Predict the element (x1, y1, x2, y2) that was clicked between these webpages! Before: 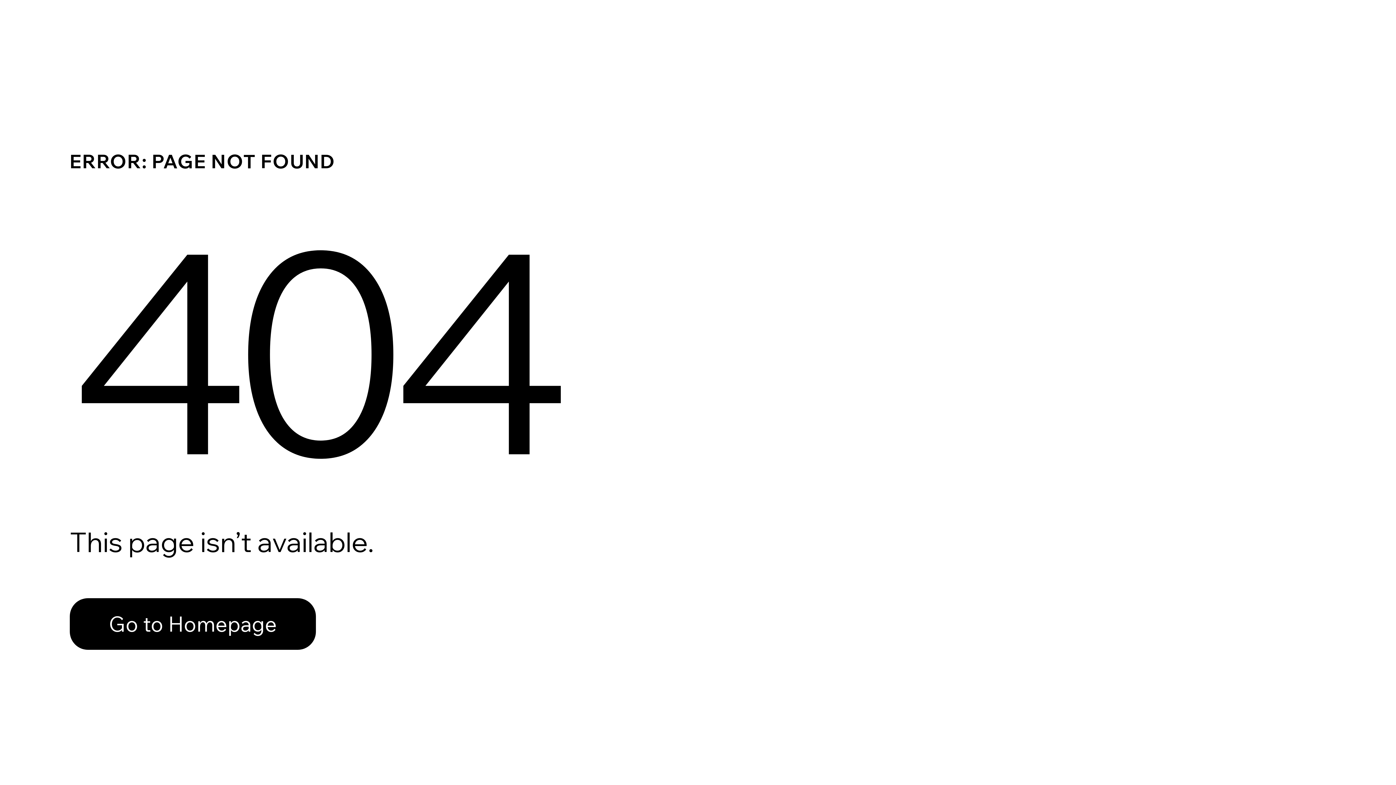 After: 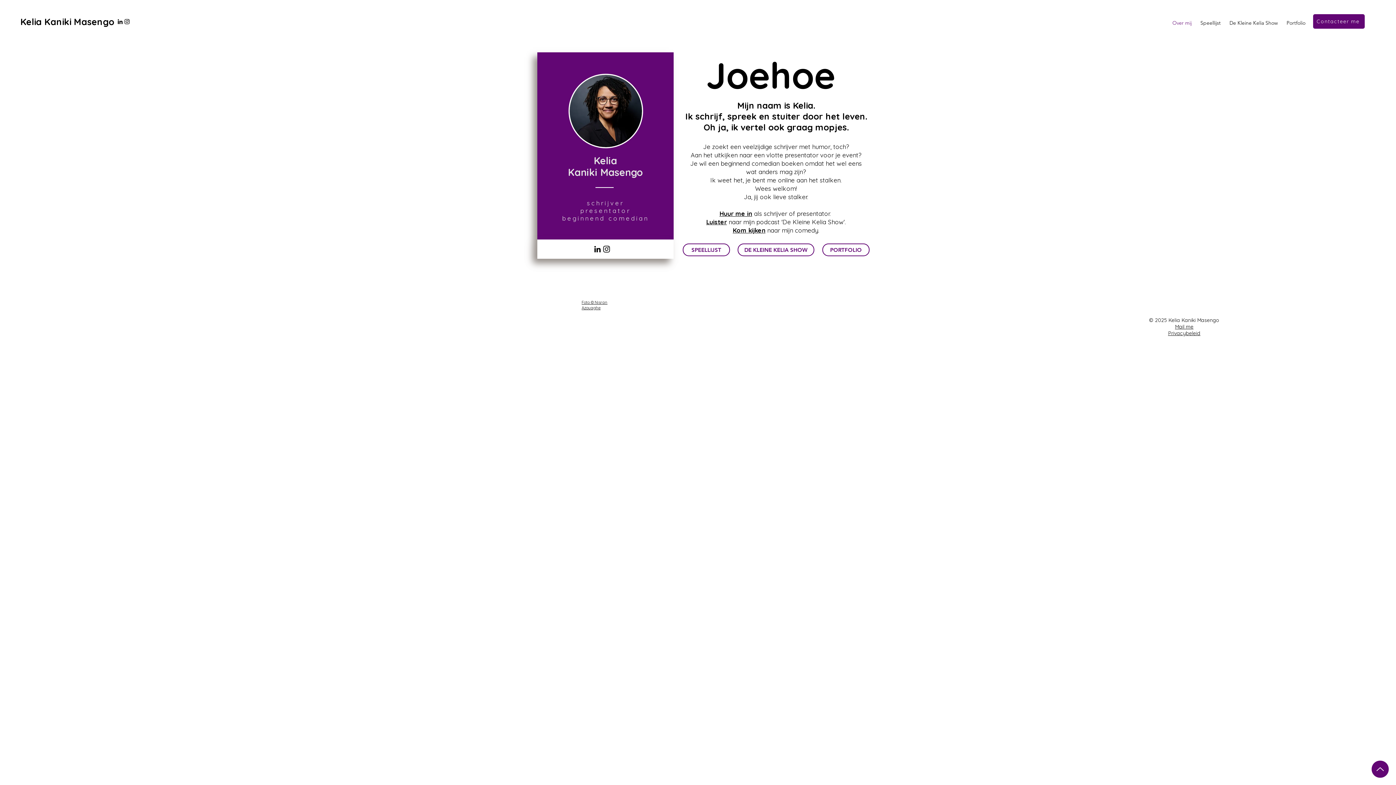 Action: bbox: (69, 582, 768, 659) label: Go to Homepage